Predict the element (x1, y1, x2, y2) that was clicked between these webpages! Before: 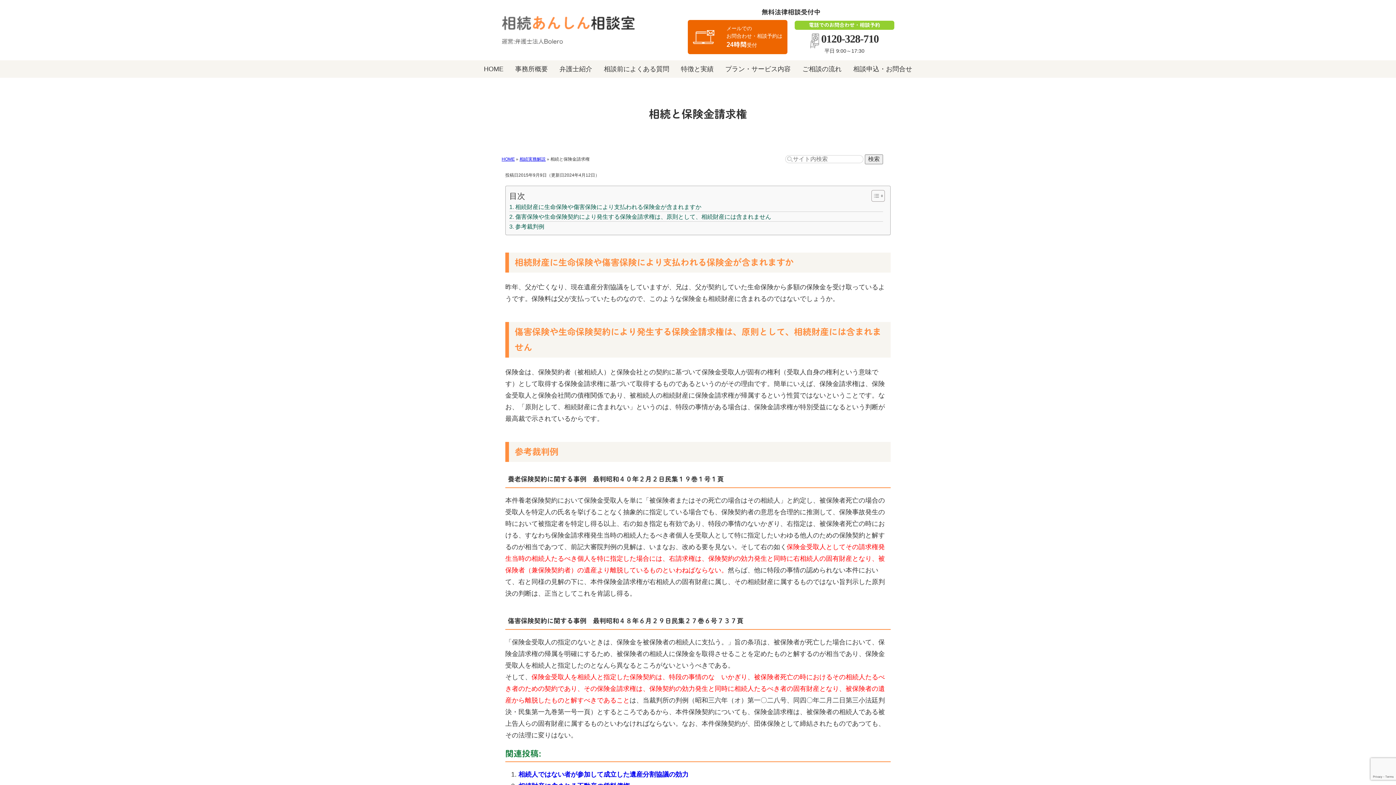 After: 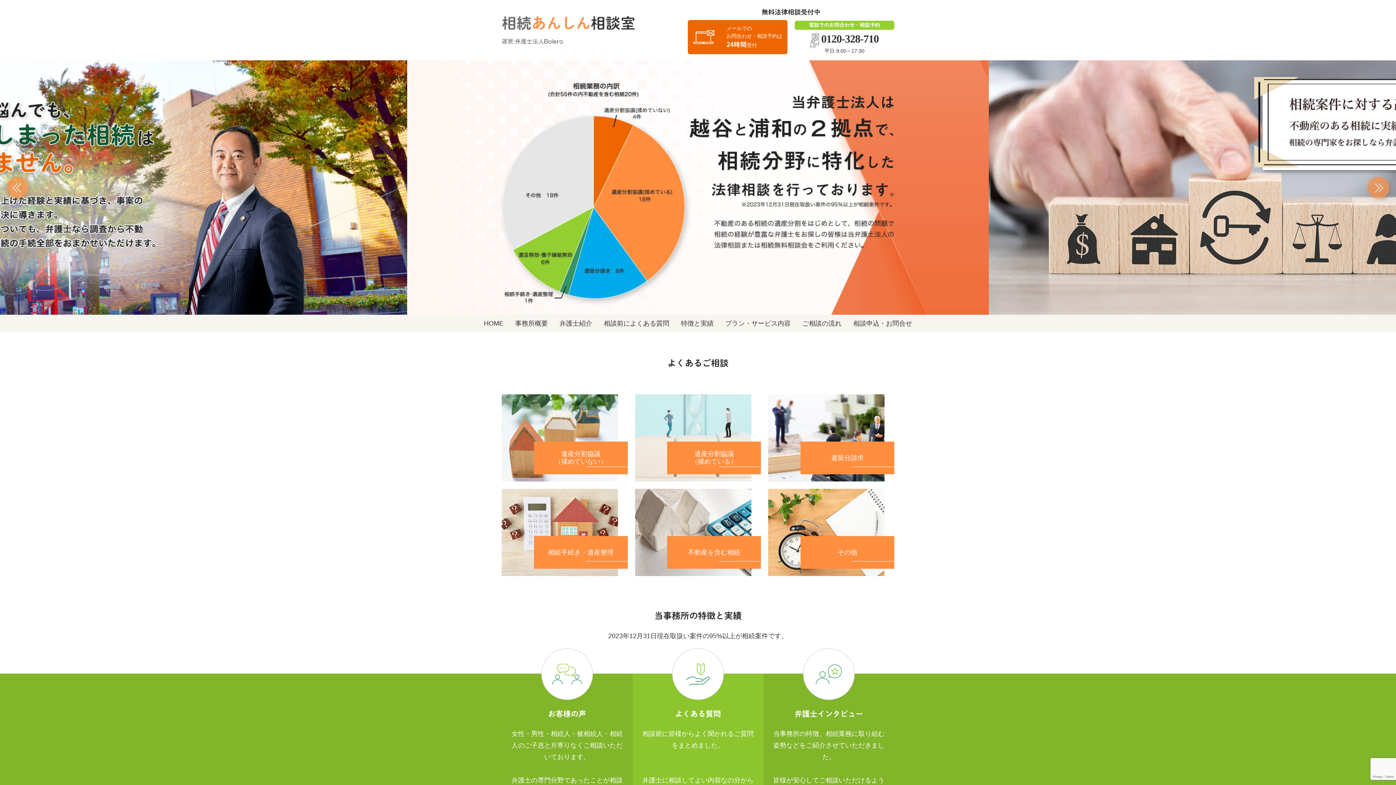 Action: label: HOME bbox: (478, 60, 509, 77)